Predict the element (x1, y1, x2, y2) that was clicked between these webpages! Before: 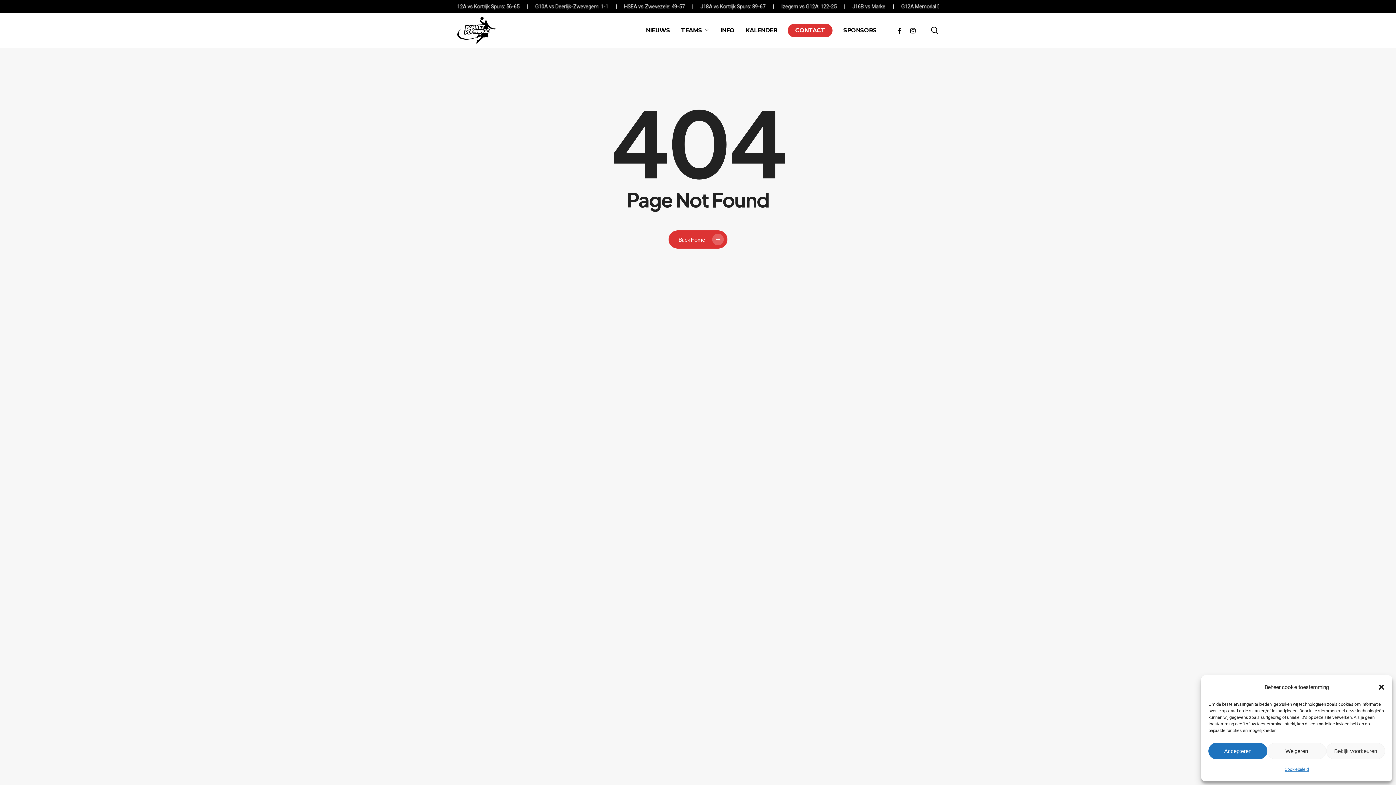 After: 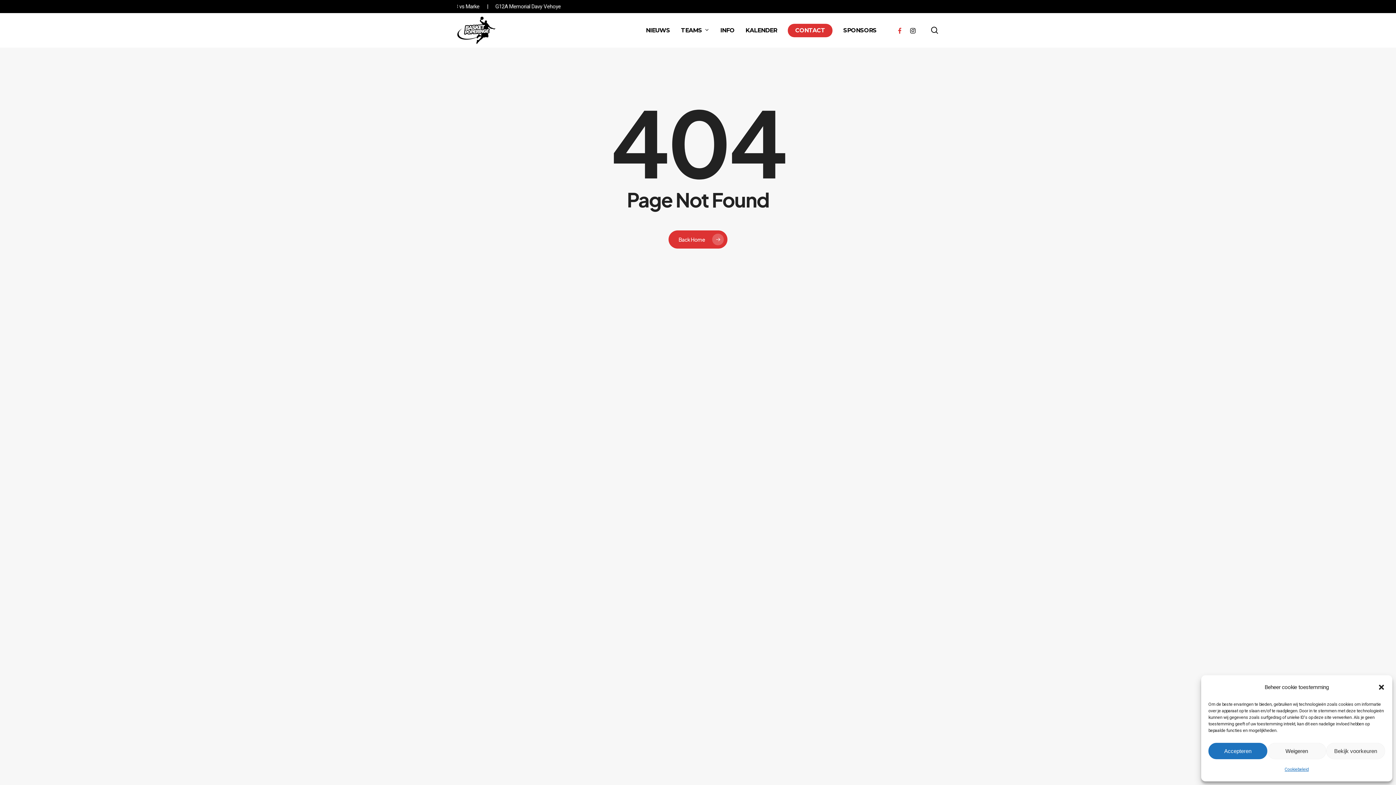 Action: label: FACEBOOK bbox: (893, 26, 906, 34)